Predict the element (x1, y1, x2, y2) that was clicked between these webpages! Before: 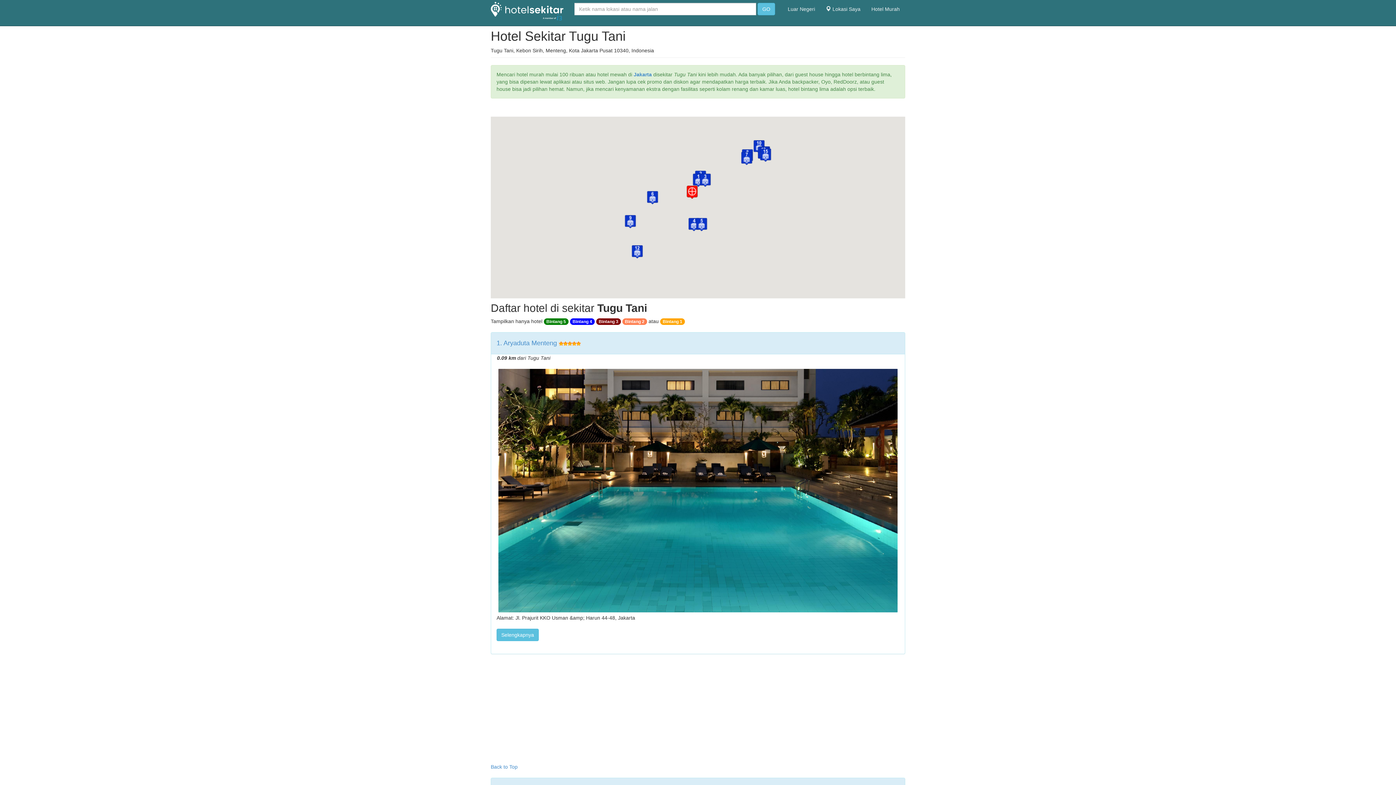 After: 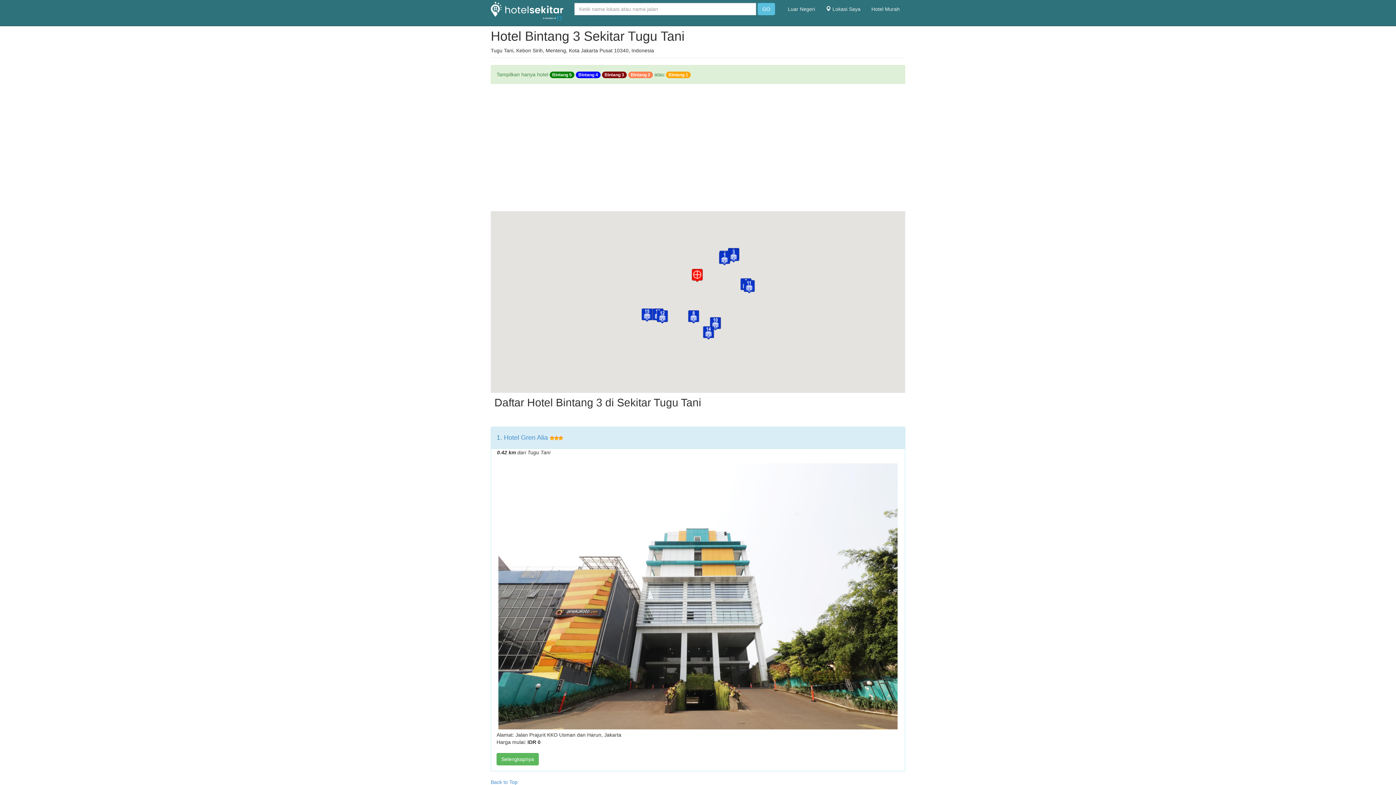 Action: label: Bintang 3 bbox: (596, 318, 621, 324)